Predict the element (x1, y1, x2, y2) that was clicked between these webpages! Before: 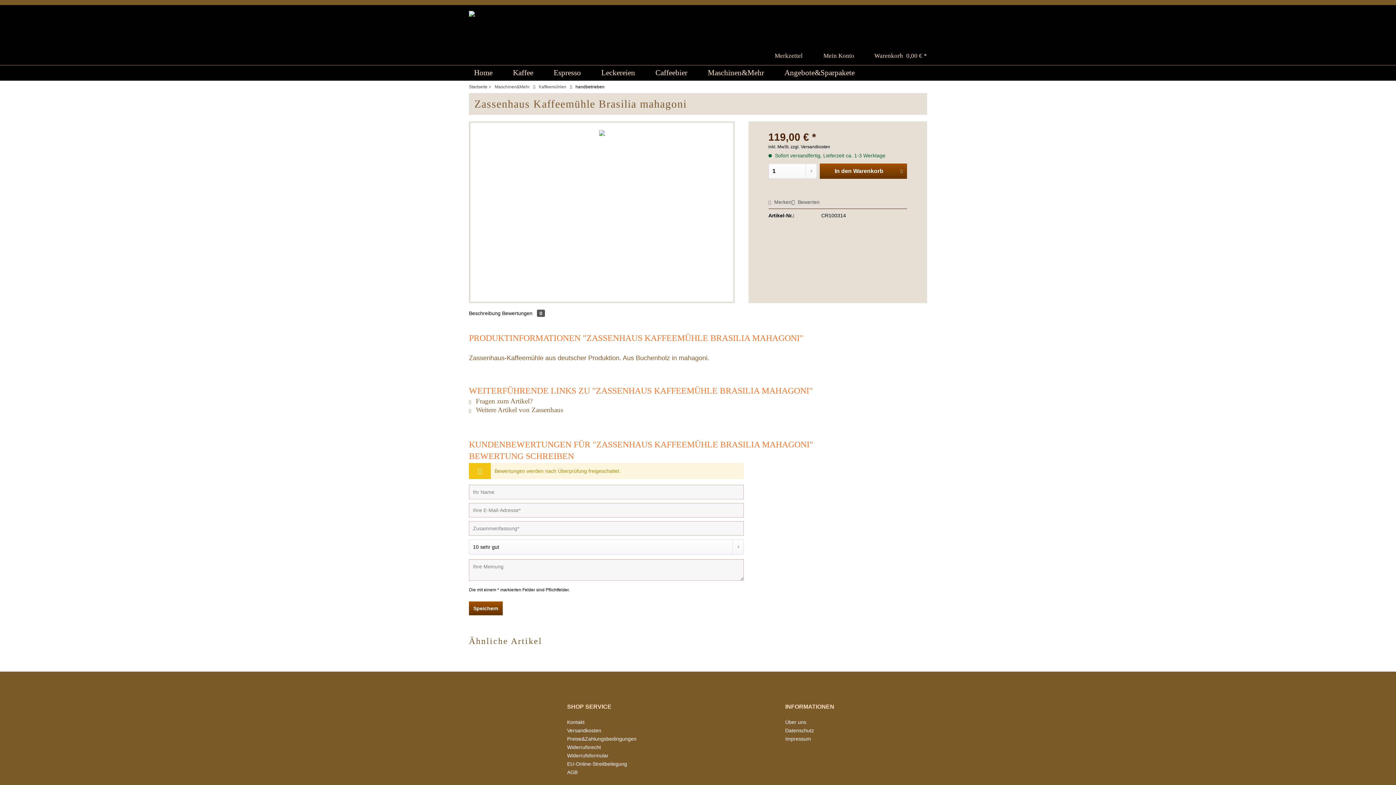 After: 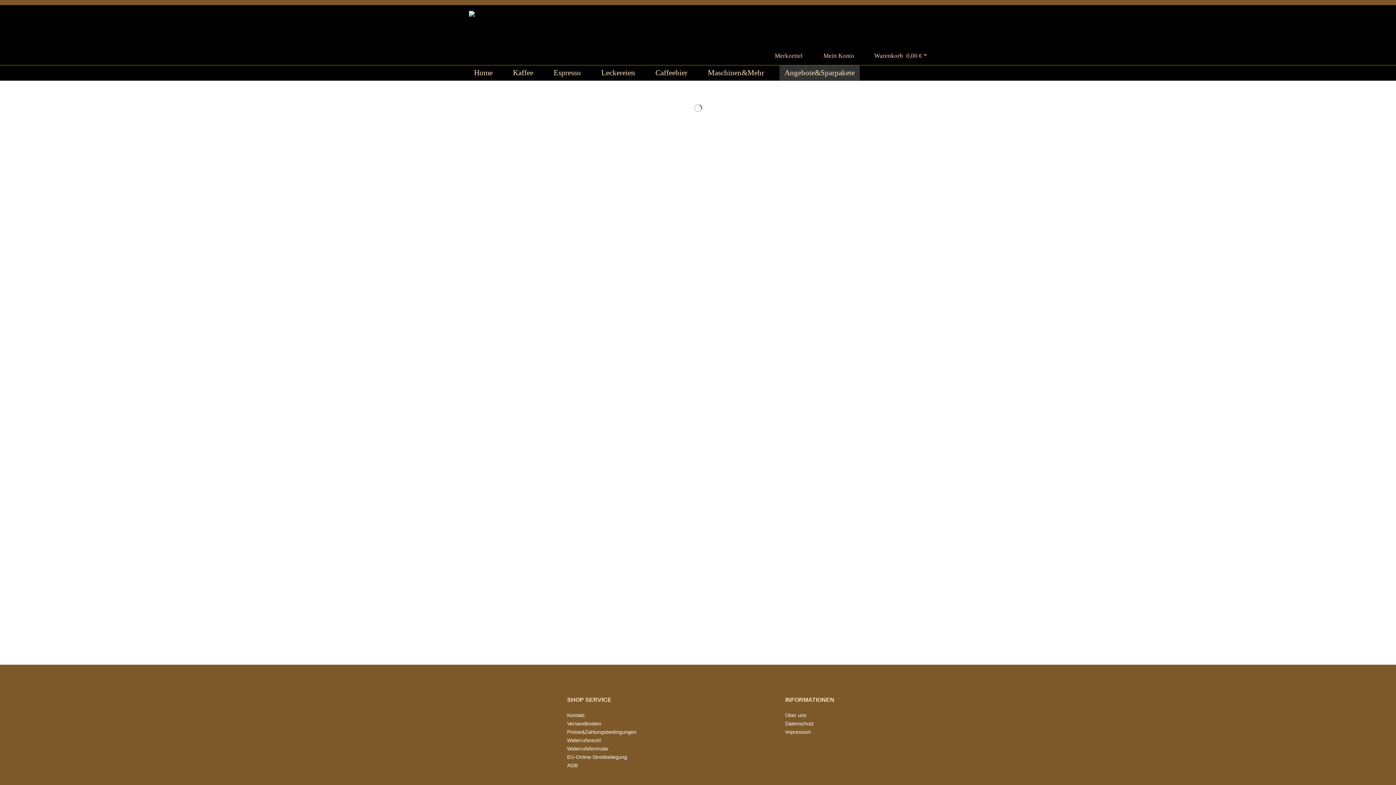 Action: label: Angebote&Sparpakete bbox: (779, 65, 860, 80)